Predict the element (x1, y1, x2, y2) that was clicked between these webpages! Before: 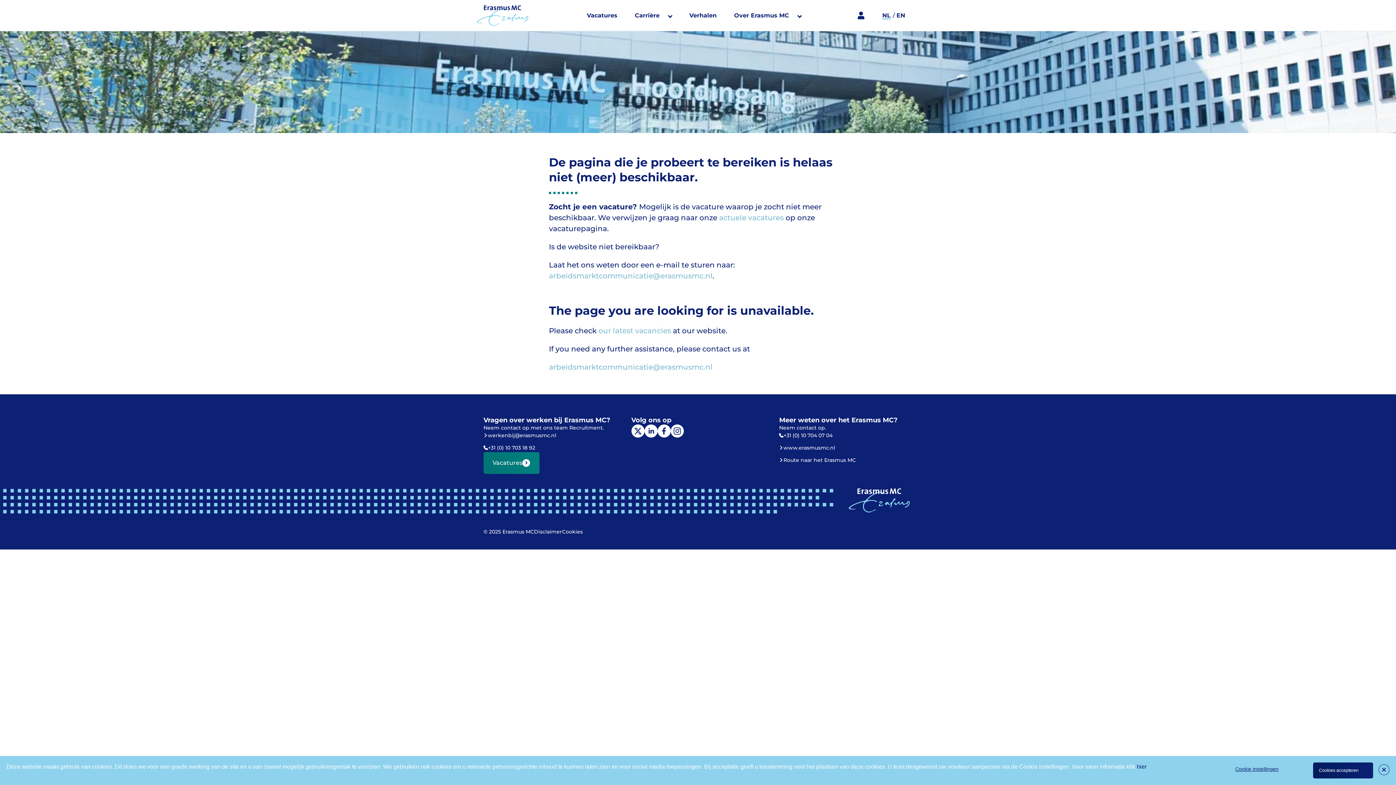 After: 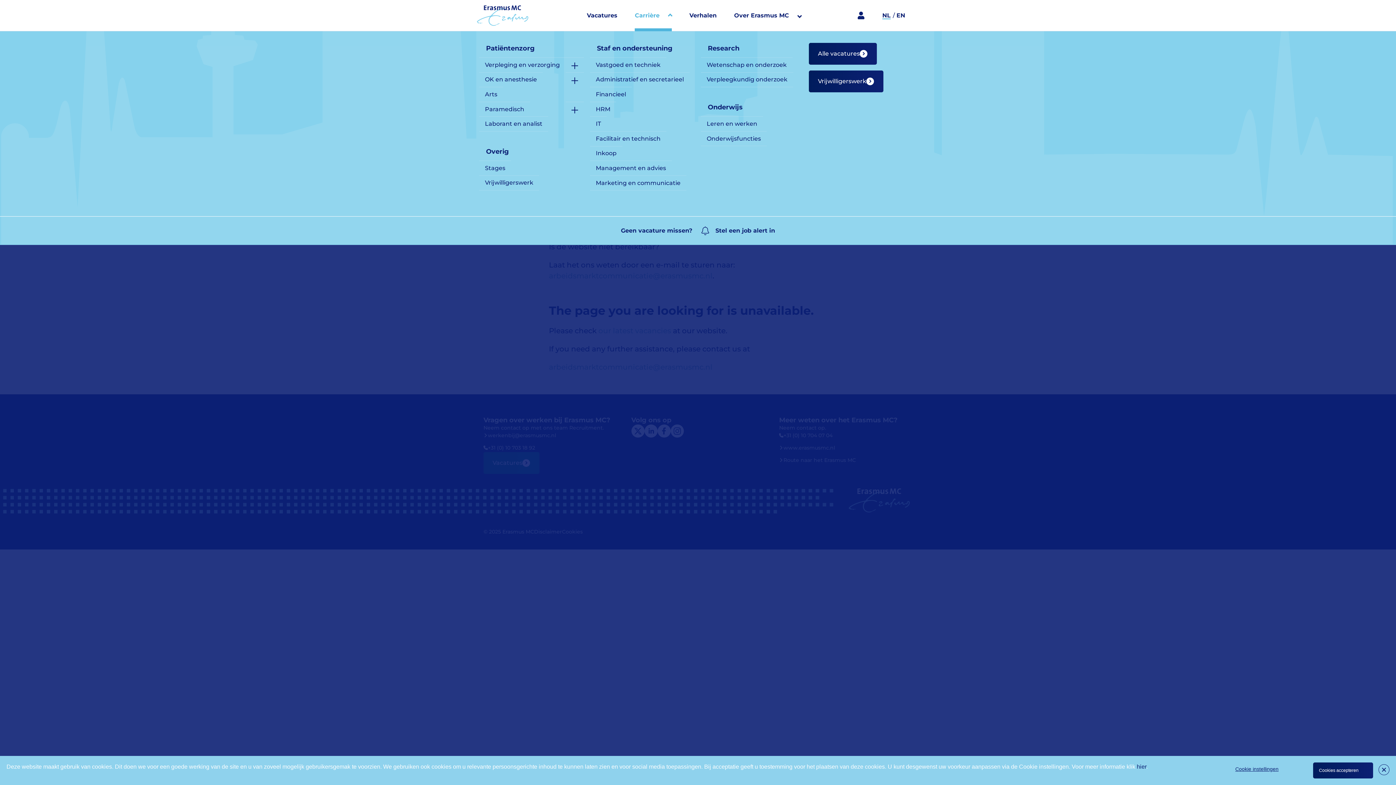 Action: label: Carrière bbox: (635, 10, 659, 20)